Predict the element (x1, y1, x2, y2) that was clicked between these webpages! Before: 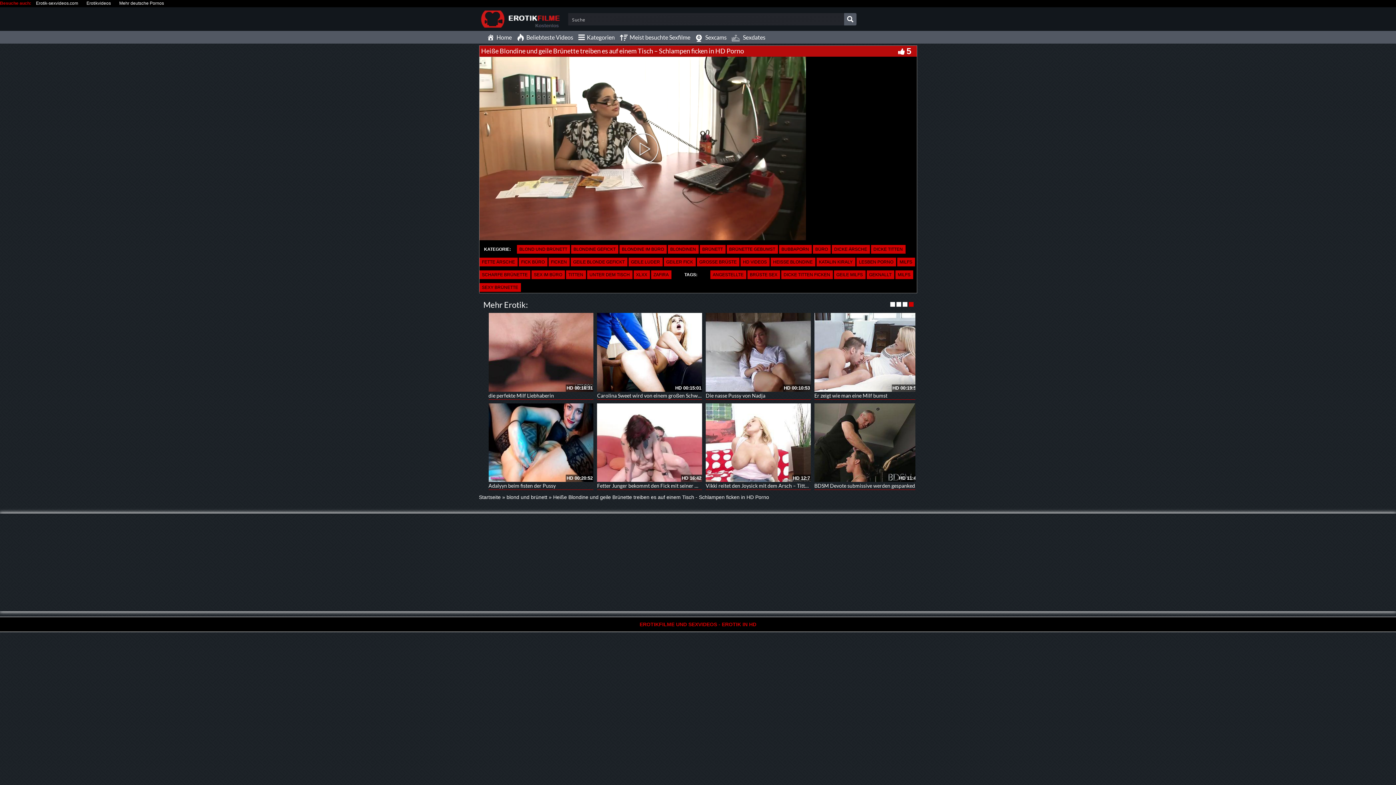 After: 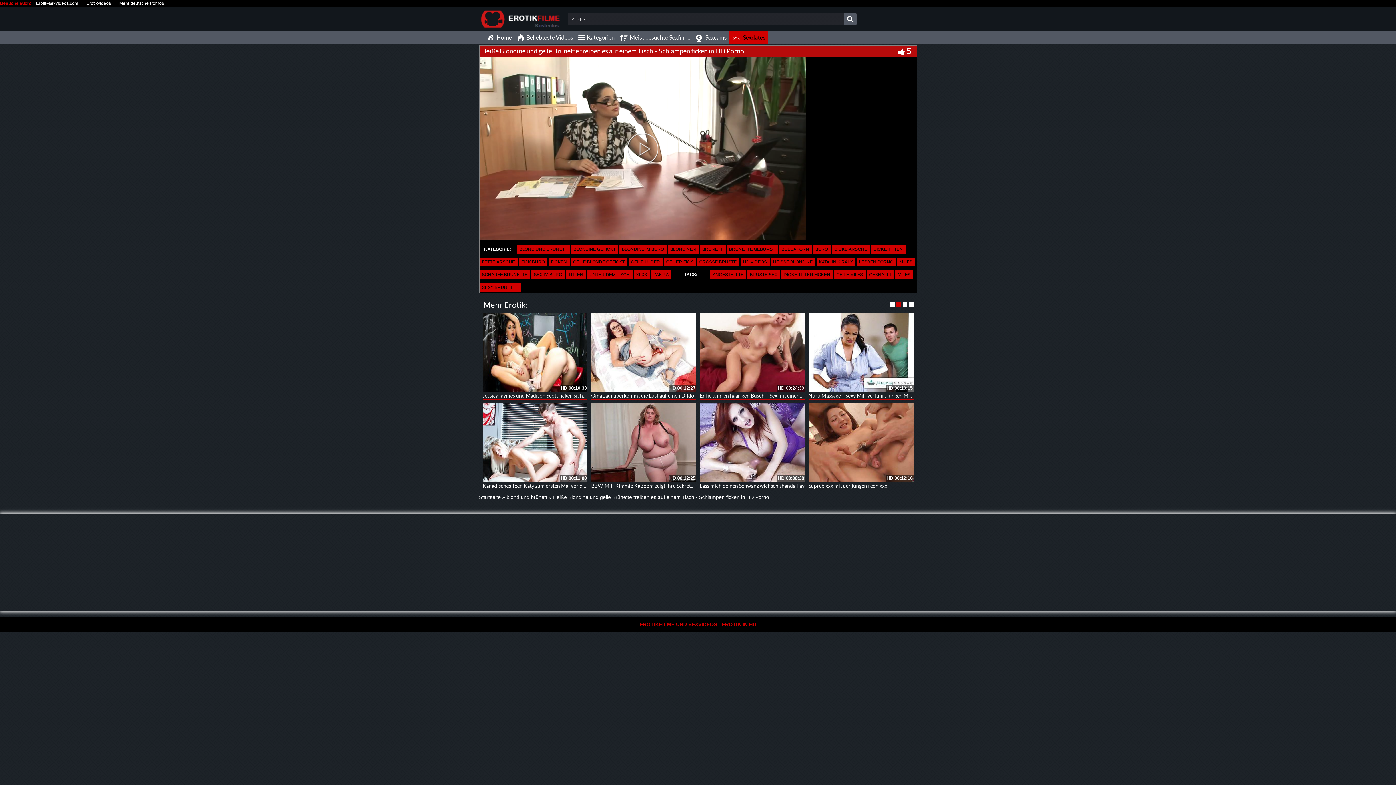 Action: bbox: (729, 30, 768, 43) label: Sexdates